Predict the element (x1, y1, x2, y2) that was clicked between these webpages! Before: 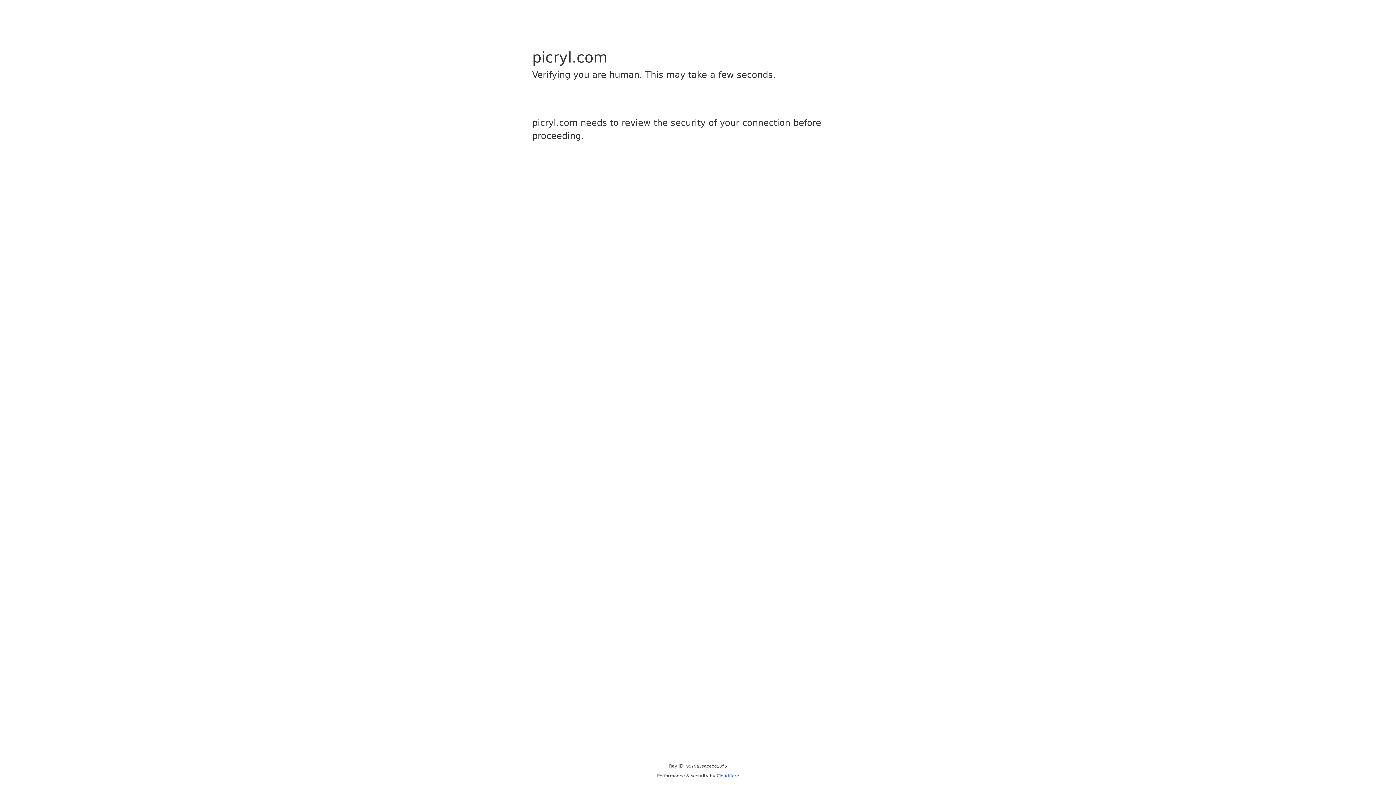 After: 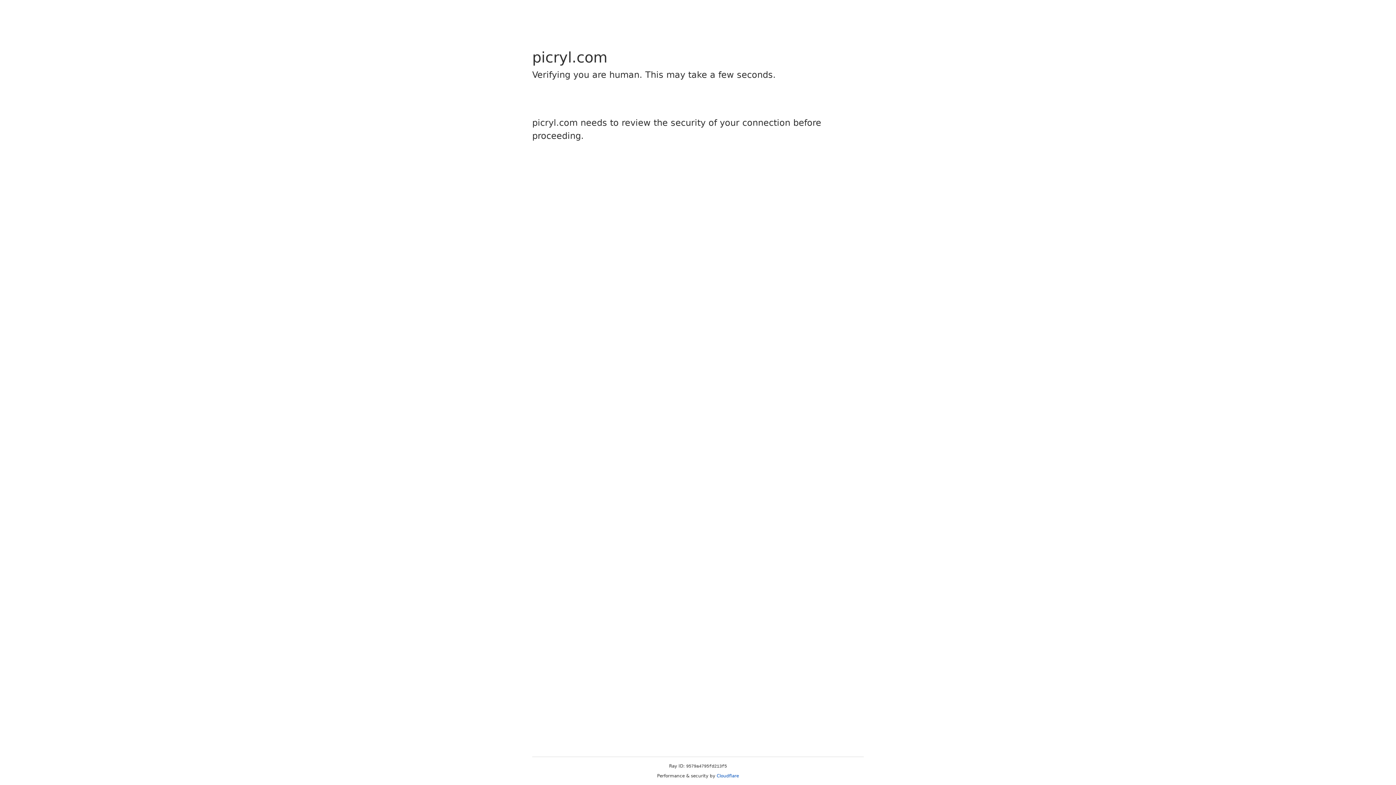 Action: bbox: (716, 773, 739, 778) label: Cloudflare